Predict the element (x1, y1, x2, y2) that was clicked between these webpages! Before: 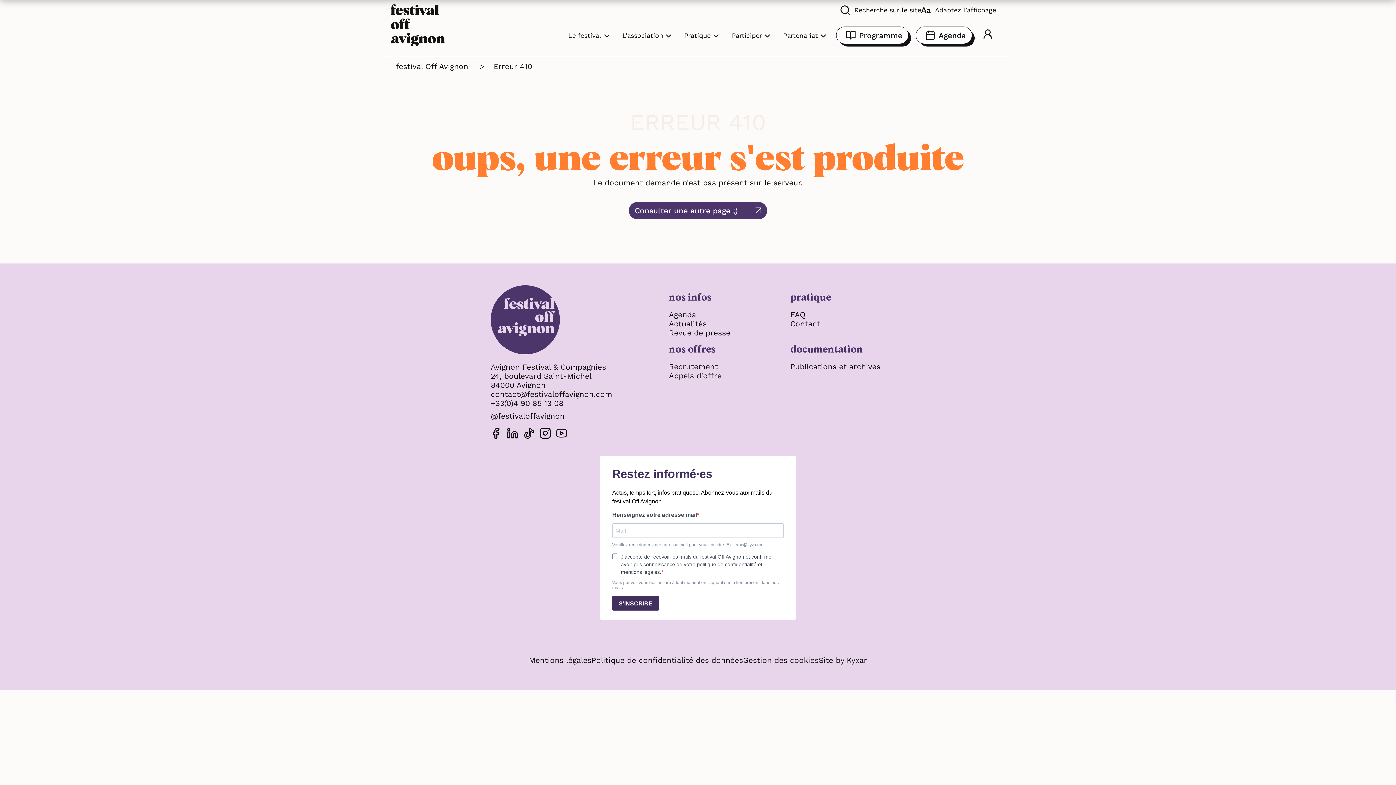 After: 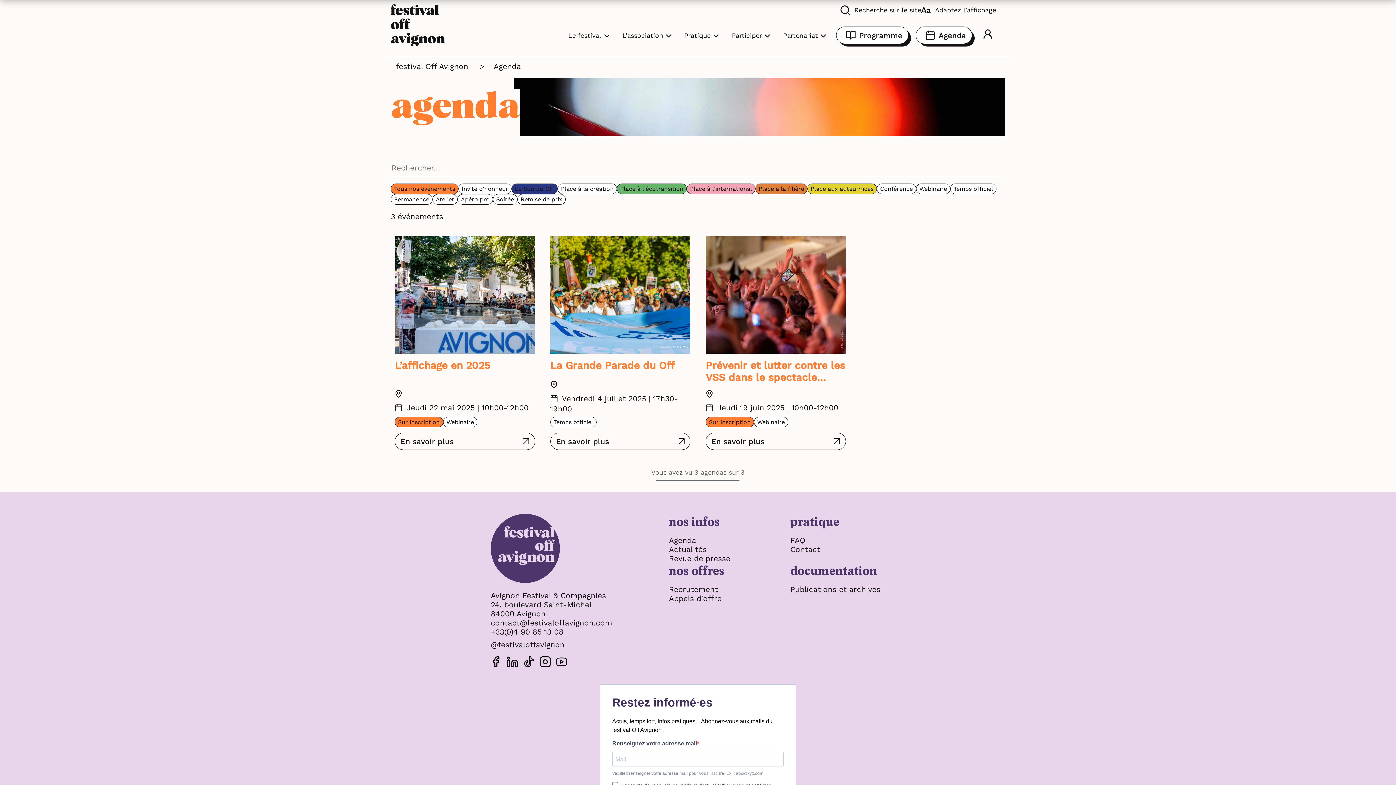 Action: bbox: (916, 26, 972, 44) label: Agenda